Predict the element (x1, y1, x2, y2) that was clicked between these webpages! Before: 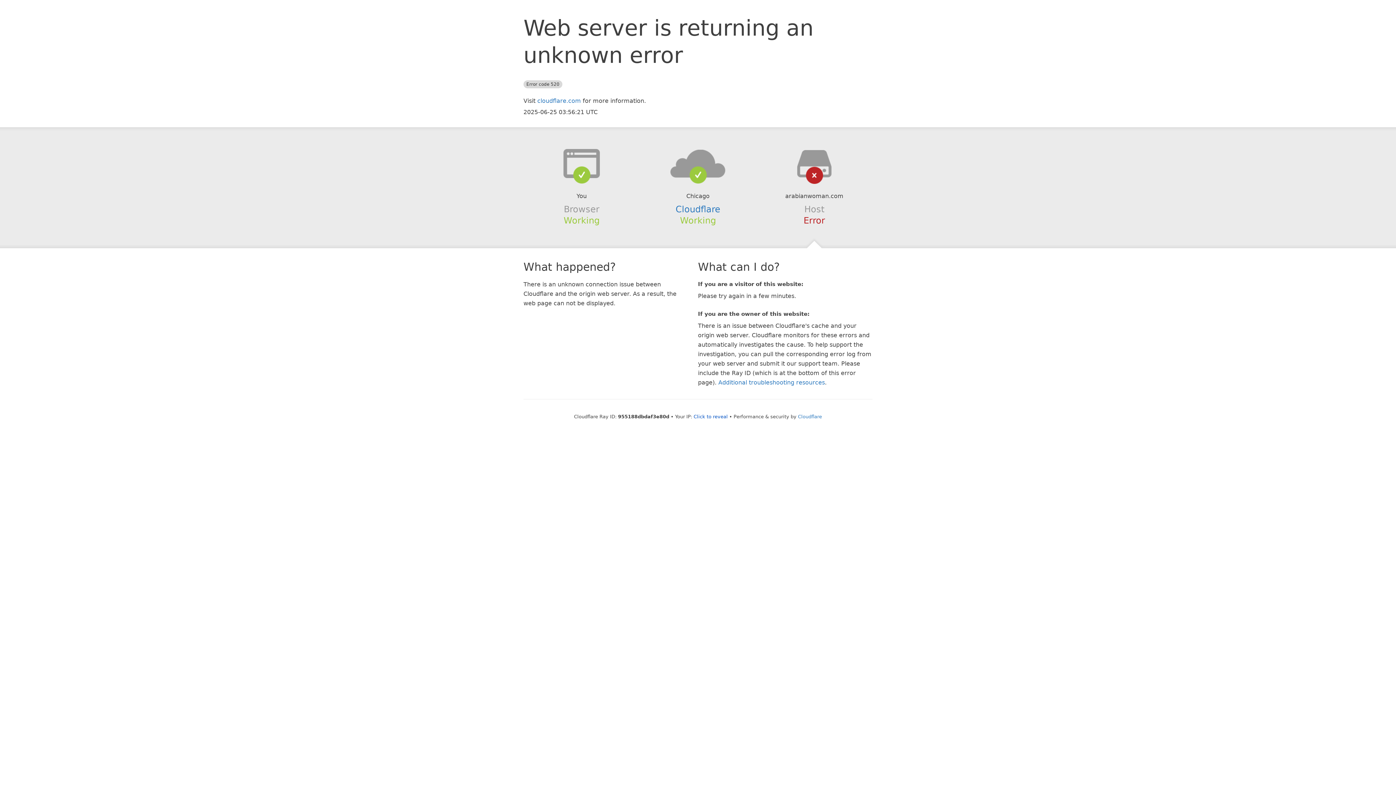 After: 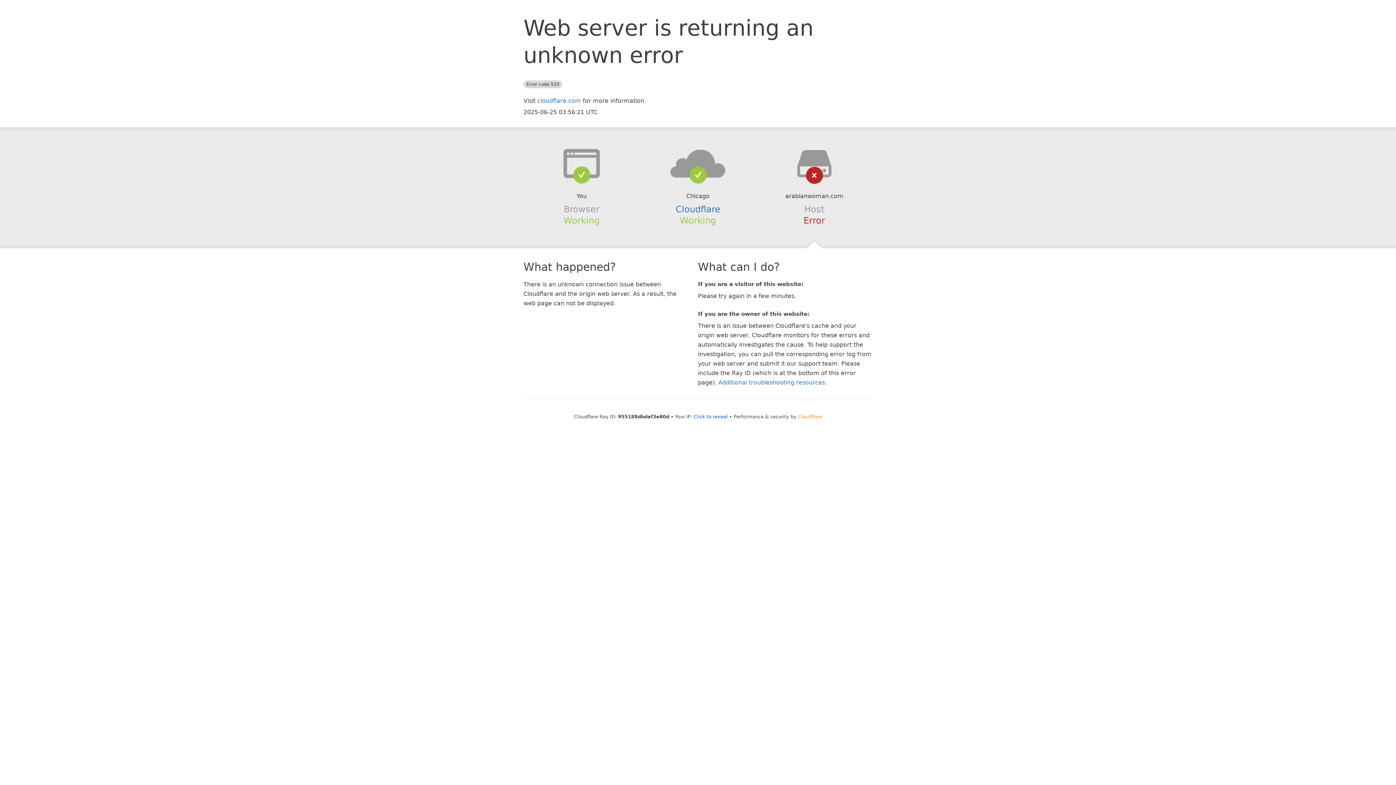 Action: bbox: (798, 414, 822, 419) label: Cloudflare